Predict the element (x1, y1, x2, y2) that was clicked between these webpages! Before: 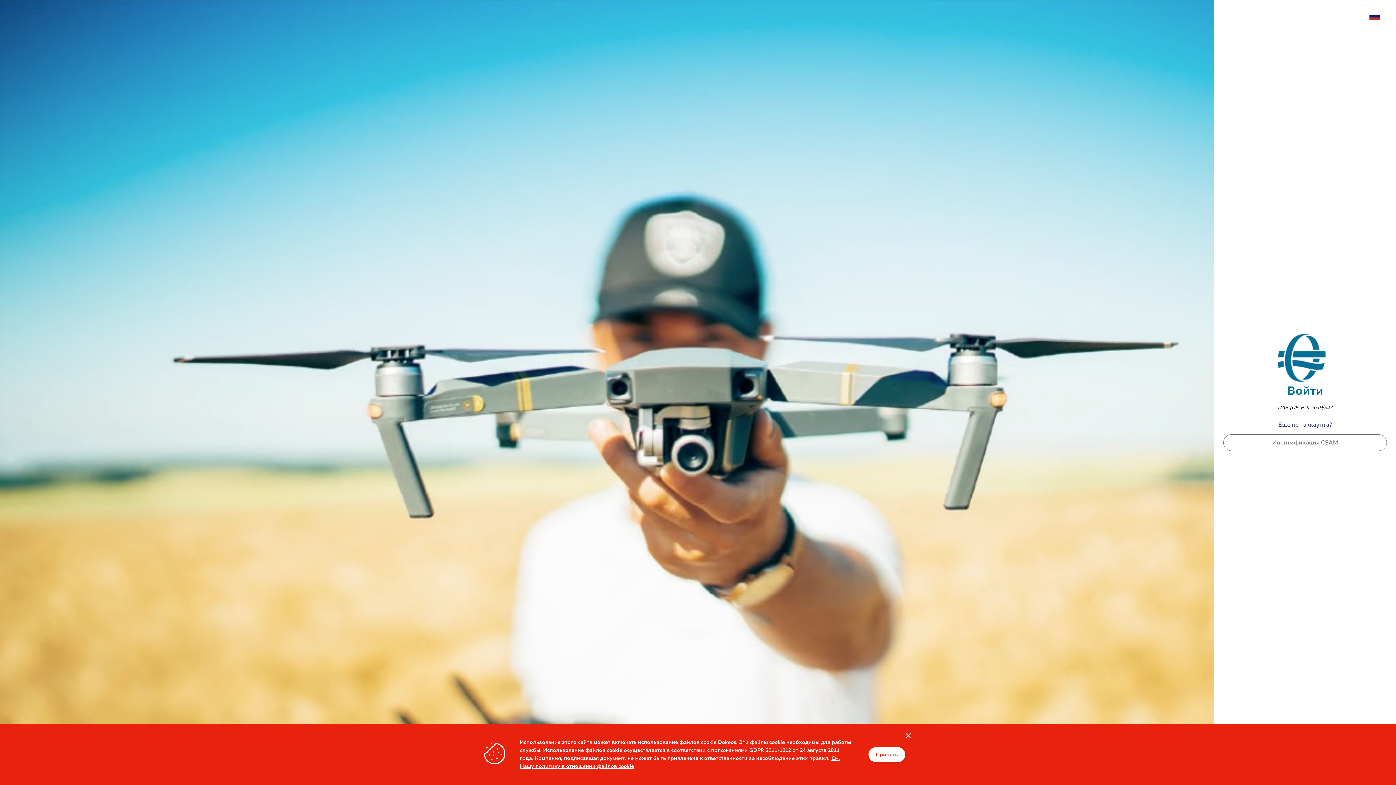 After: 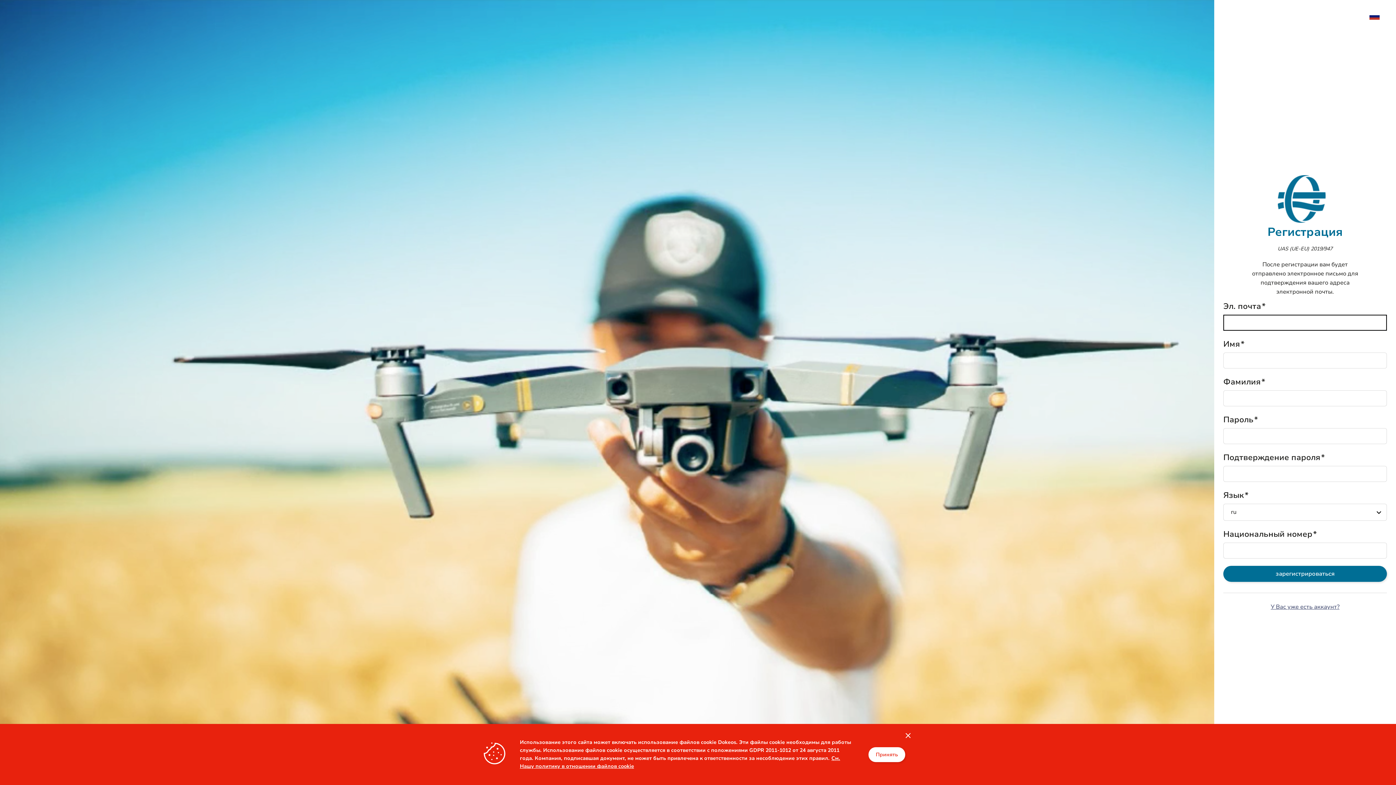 Action: label: Еще нет аккаунта? bbox: (1278, 422, 1332, 428)